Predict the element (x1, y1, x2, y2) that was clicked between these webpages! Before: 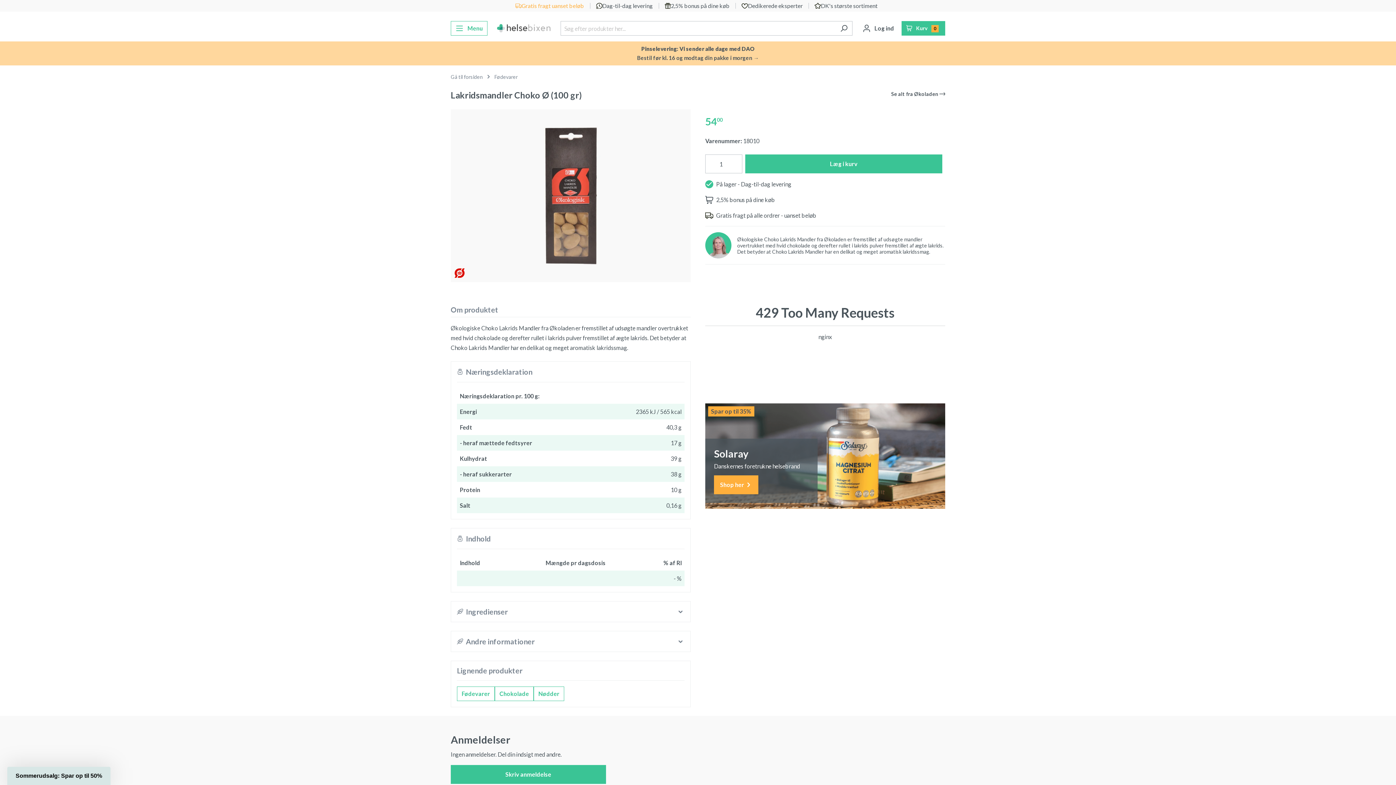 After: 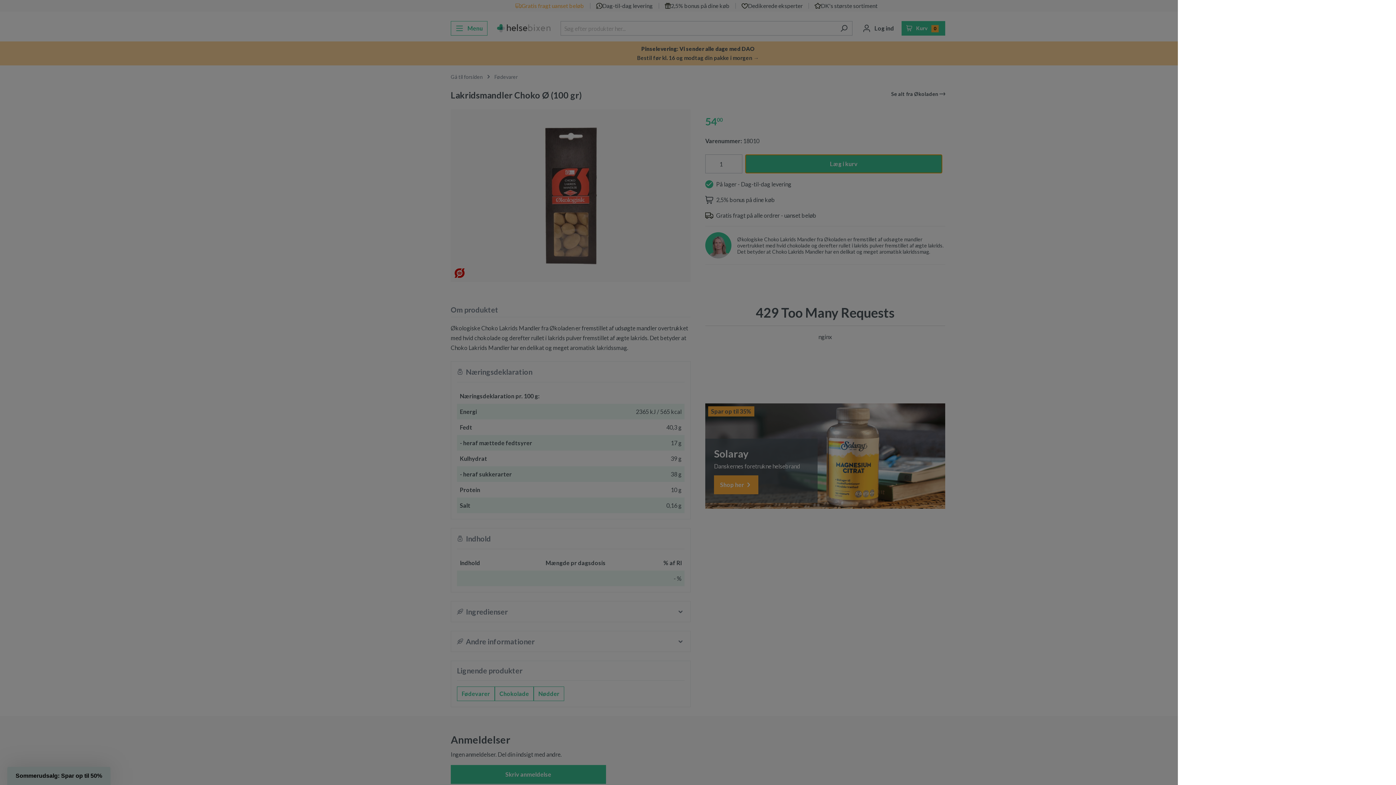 Action: bbox: (745, 154, 942, 173) label: Læg i kurv